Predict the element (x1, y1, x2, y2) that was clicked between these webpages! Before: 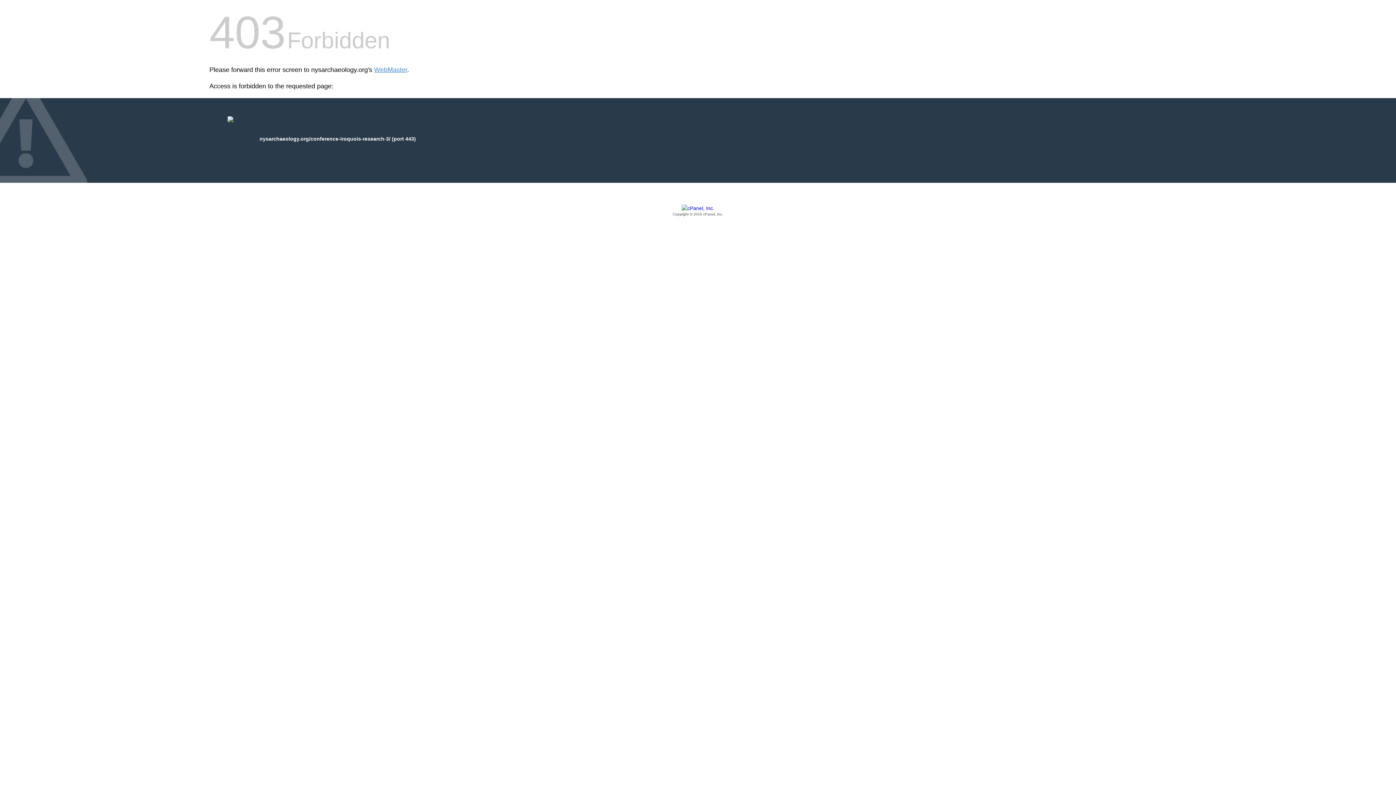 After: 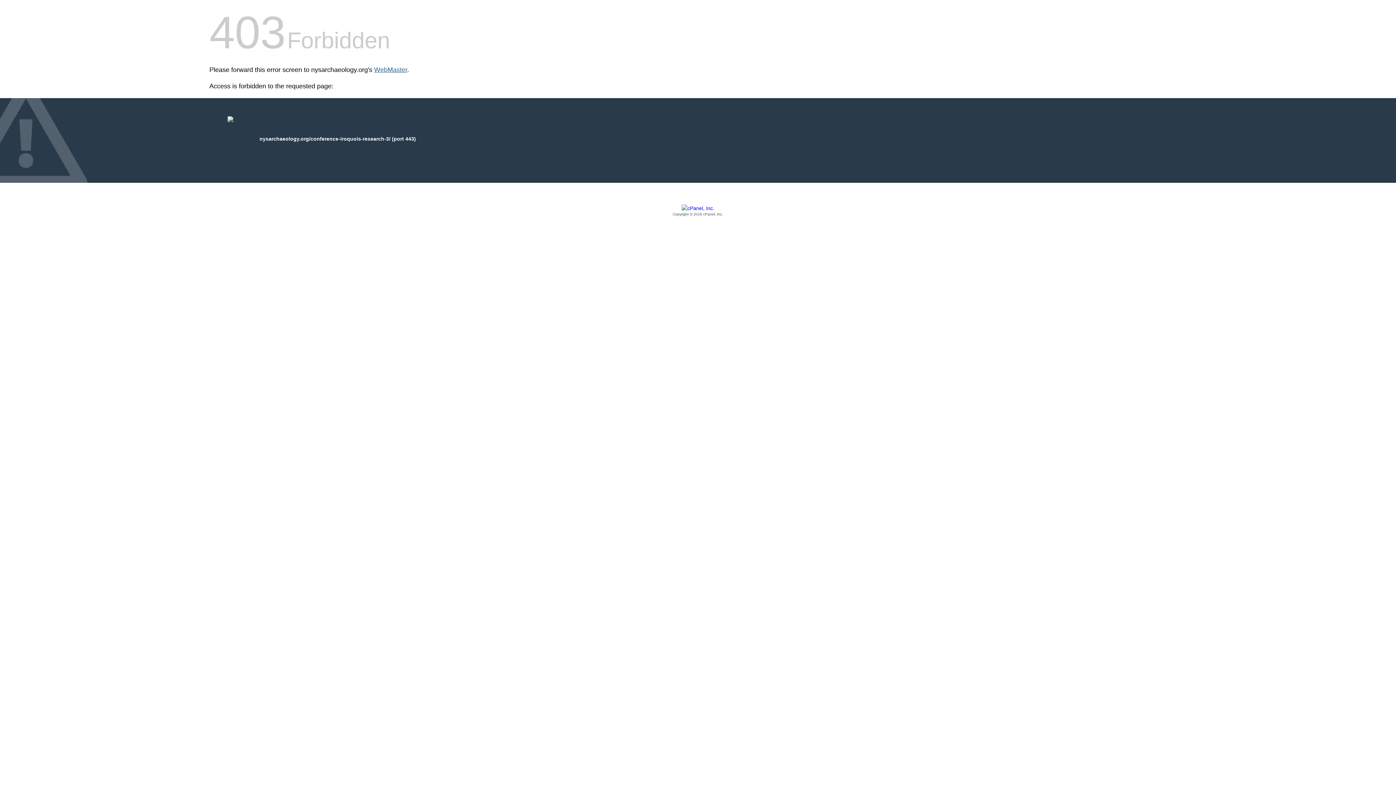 Action: label: WebMaster bbox: (374, 66, 407, 73)